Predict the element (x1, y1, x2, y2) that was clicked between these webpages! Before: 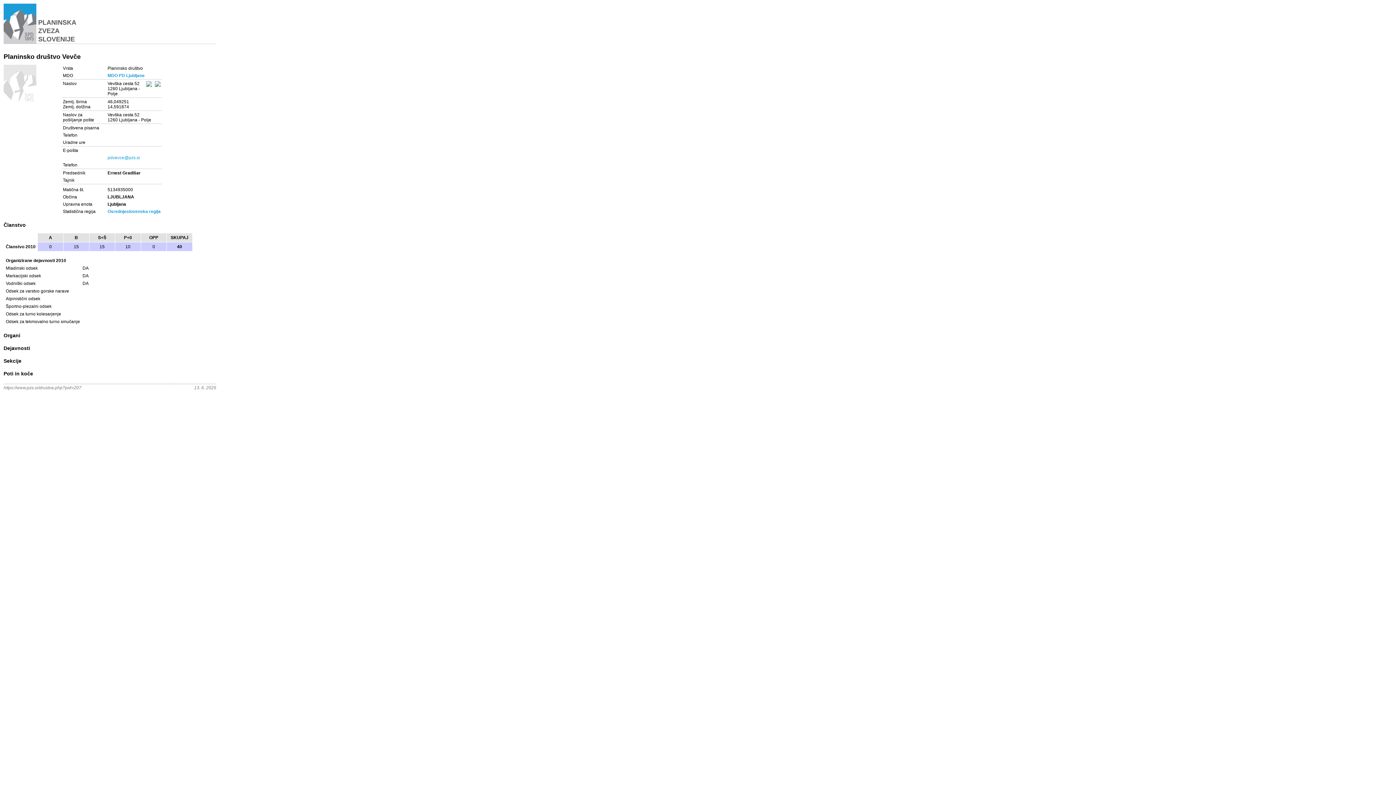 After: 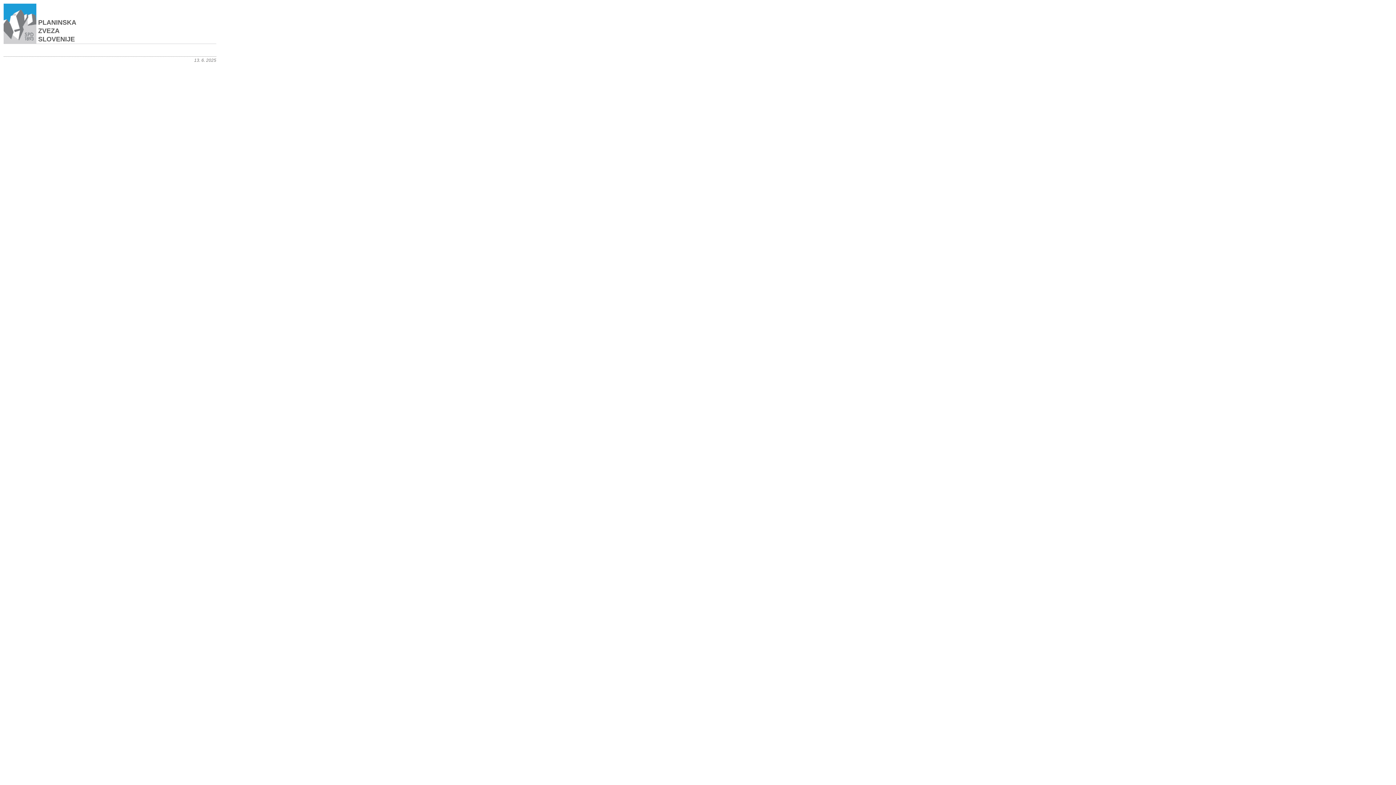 Action: bbox: (107, 209, 160, 214) label: Osrednjeslovenska regija